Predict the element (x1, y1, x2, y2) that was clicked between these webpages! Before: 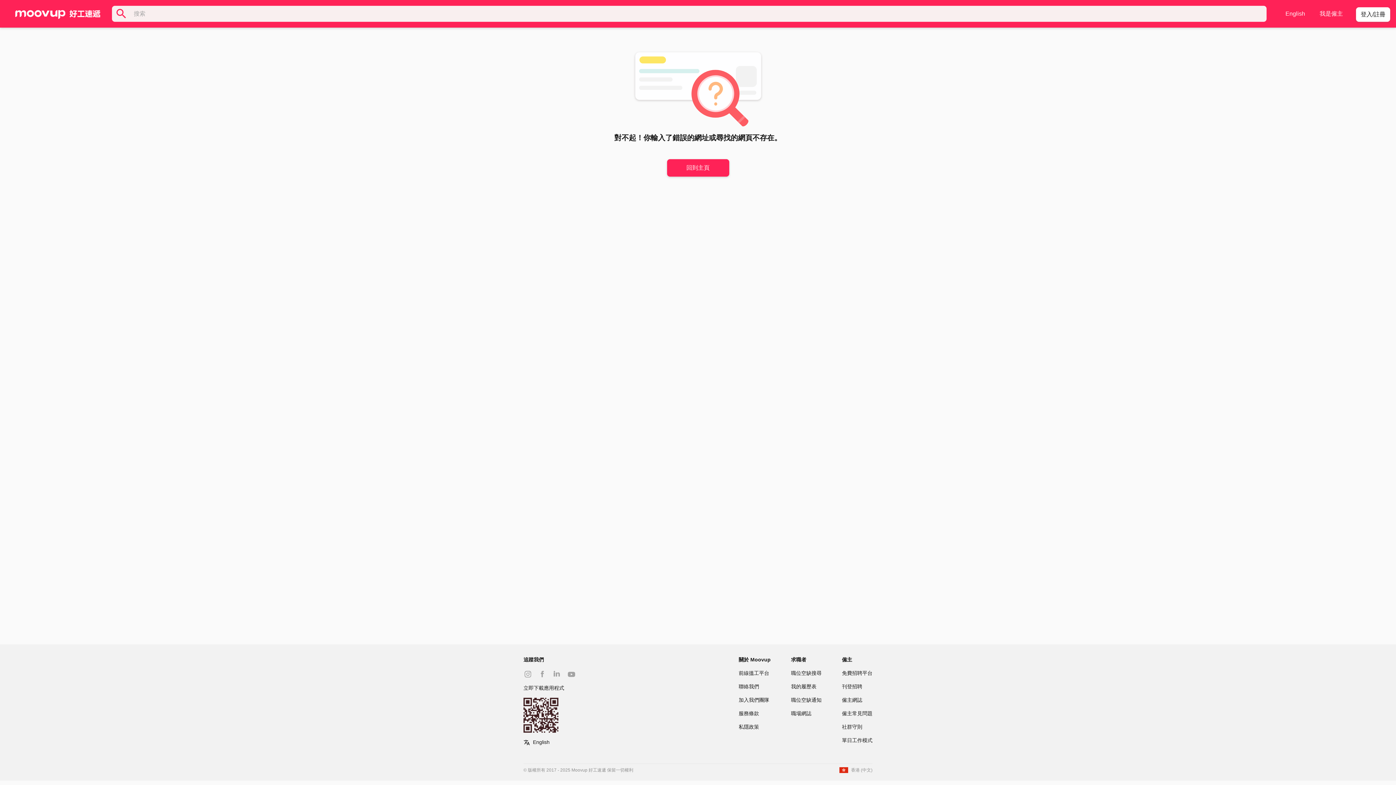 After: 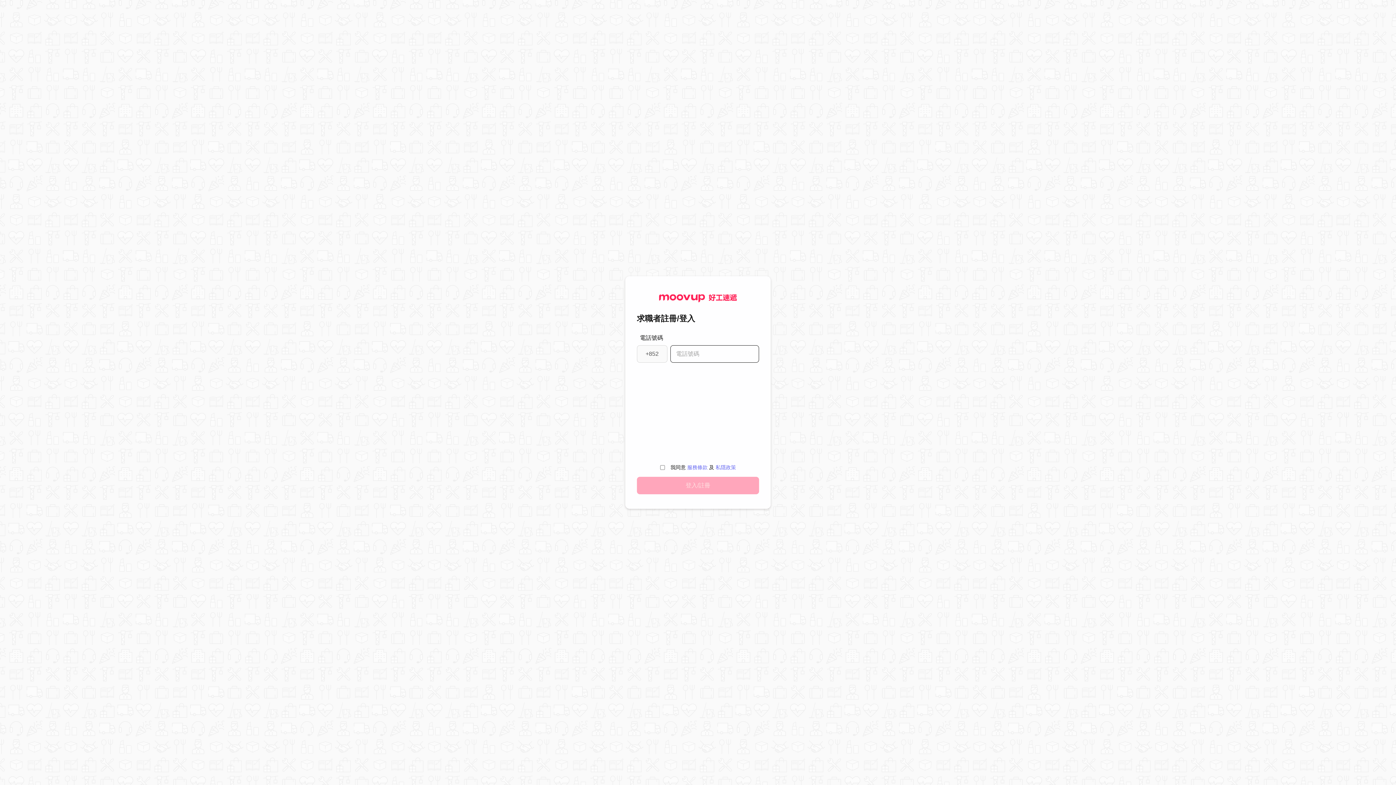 Action: bbox: (791, 696, 821, 704) label: 職位空缺通知